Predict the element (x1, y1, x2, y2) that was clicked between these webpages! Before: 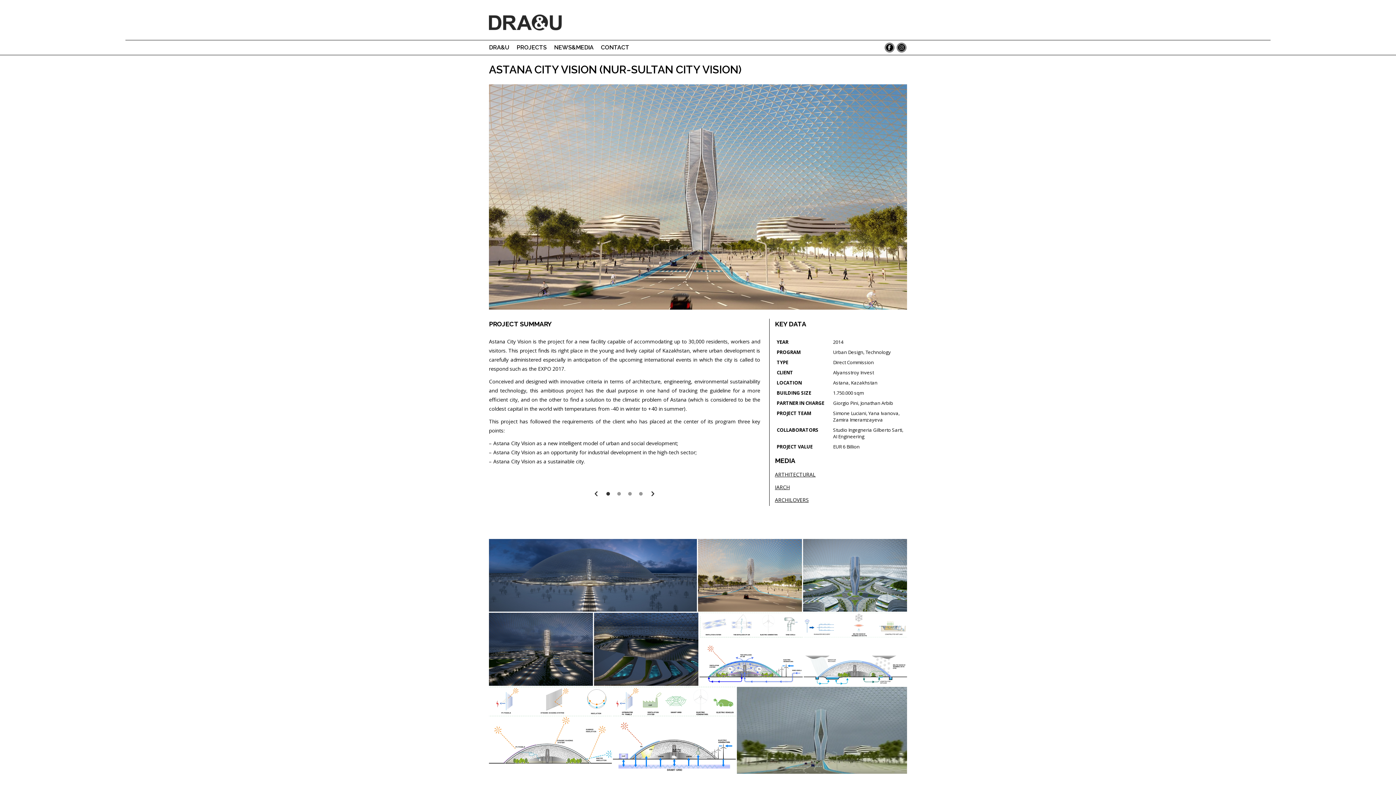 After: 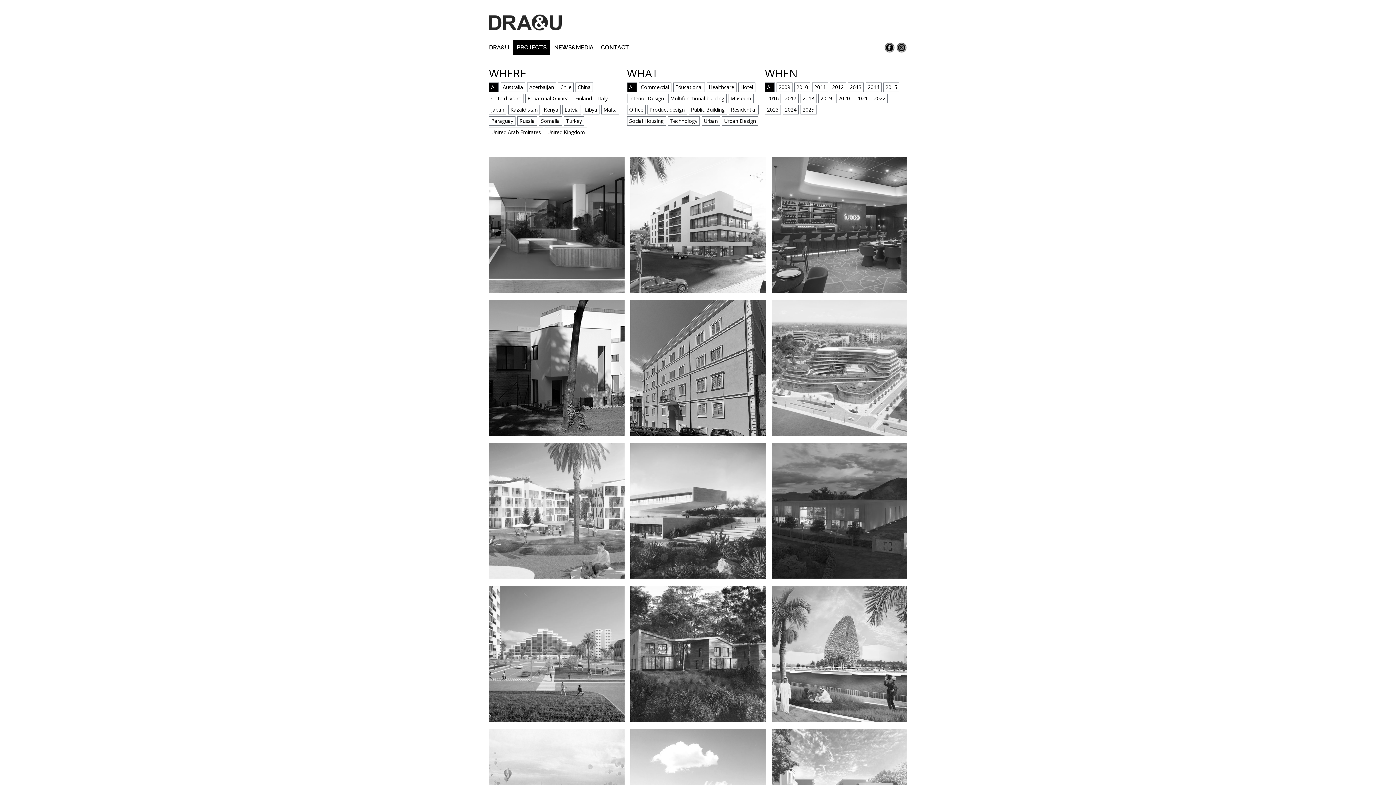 Action: label: PROJECTS bbox: (513, 40, 550, 54)